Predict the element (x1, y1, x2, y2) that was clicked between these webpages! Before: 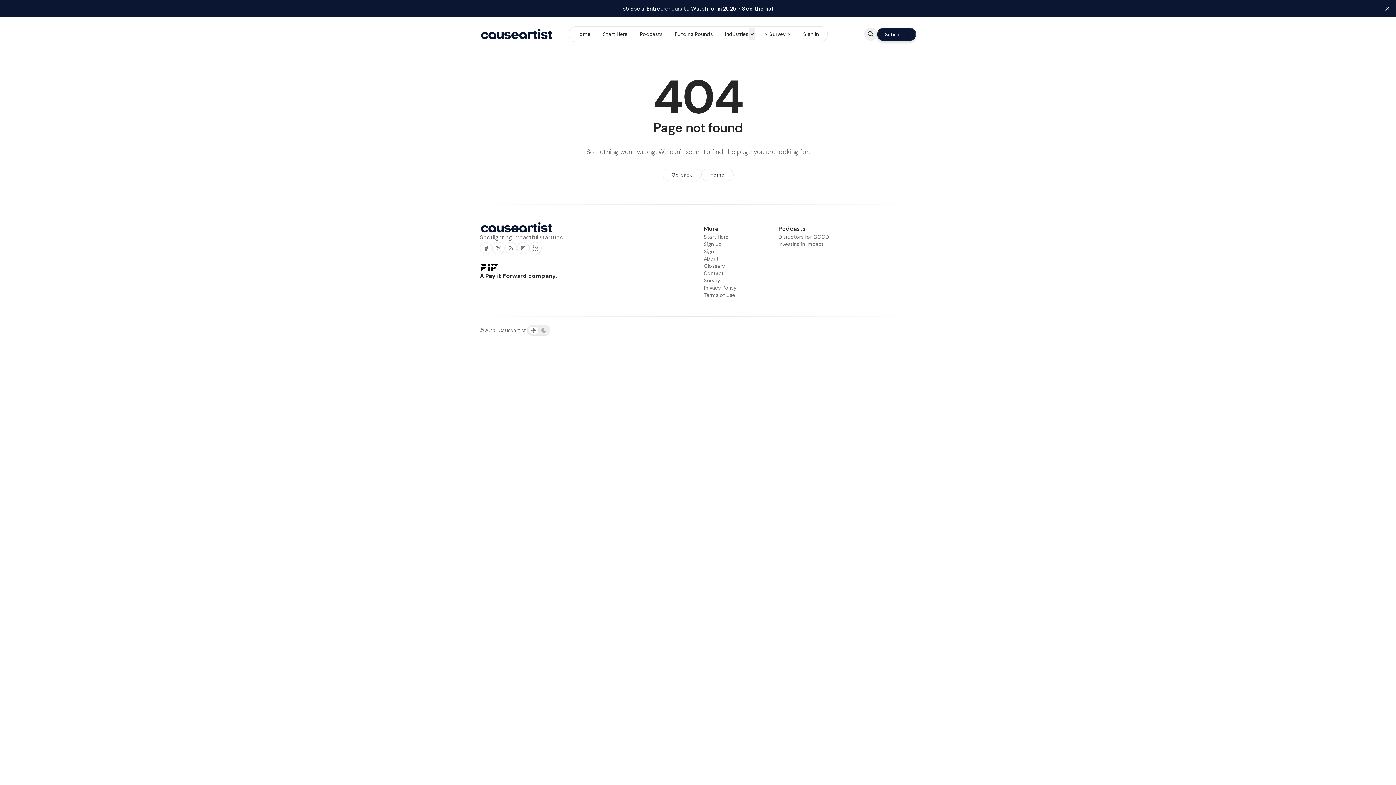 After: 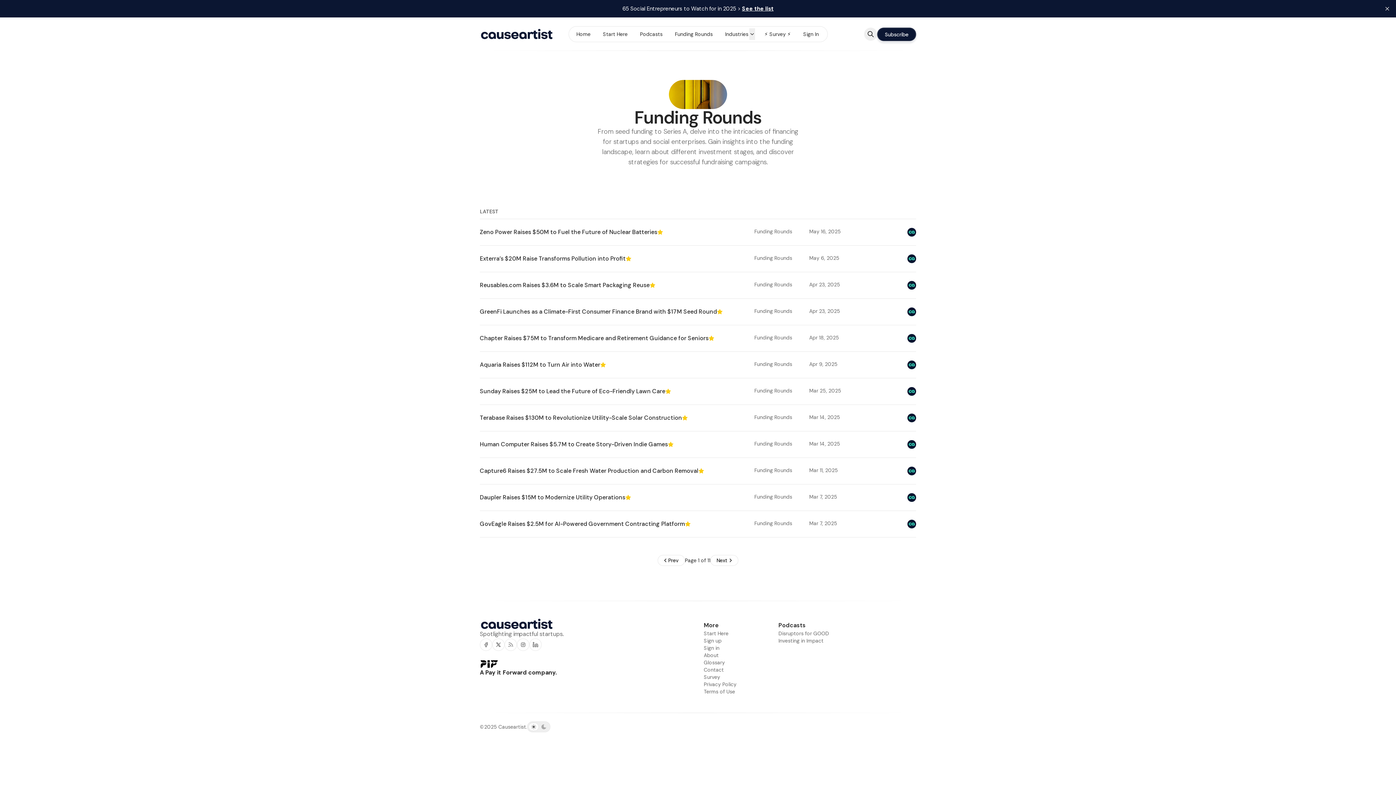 Action: label: Funding Rounds bbox: (669, 28, 718, 40)